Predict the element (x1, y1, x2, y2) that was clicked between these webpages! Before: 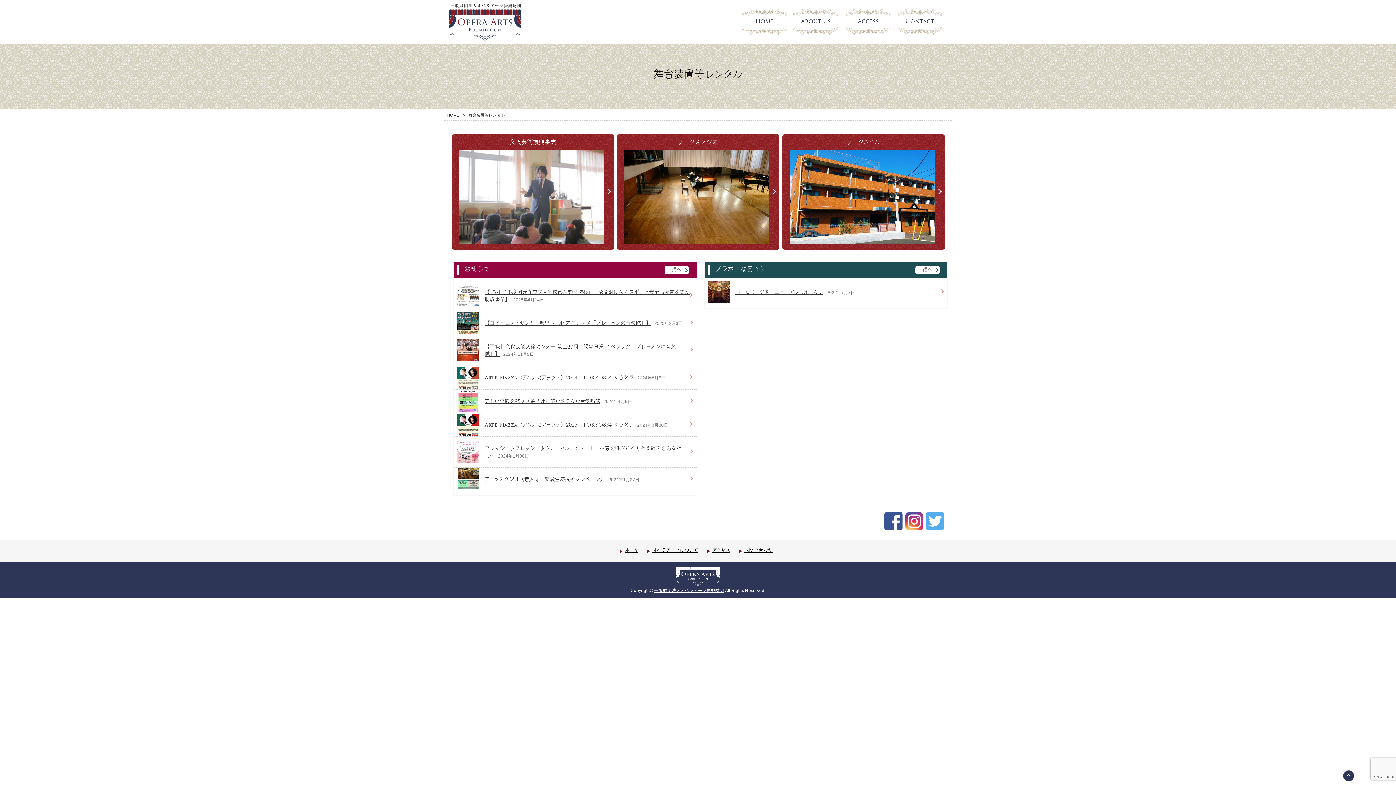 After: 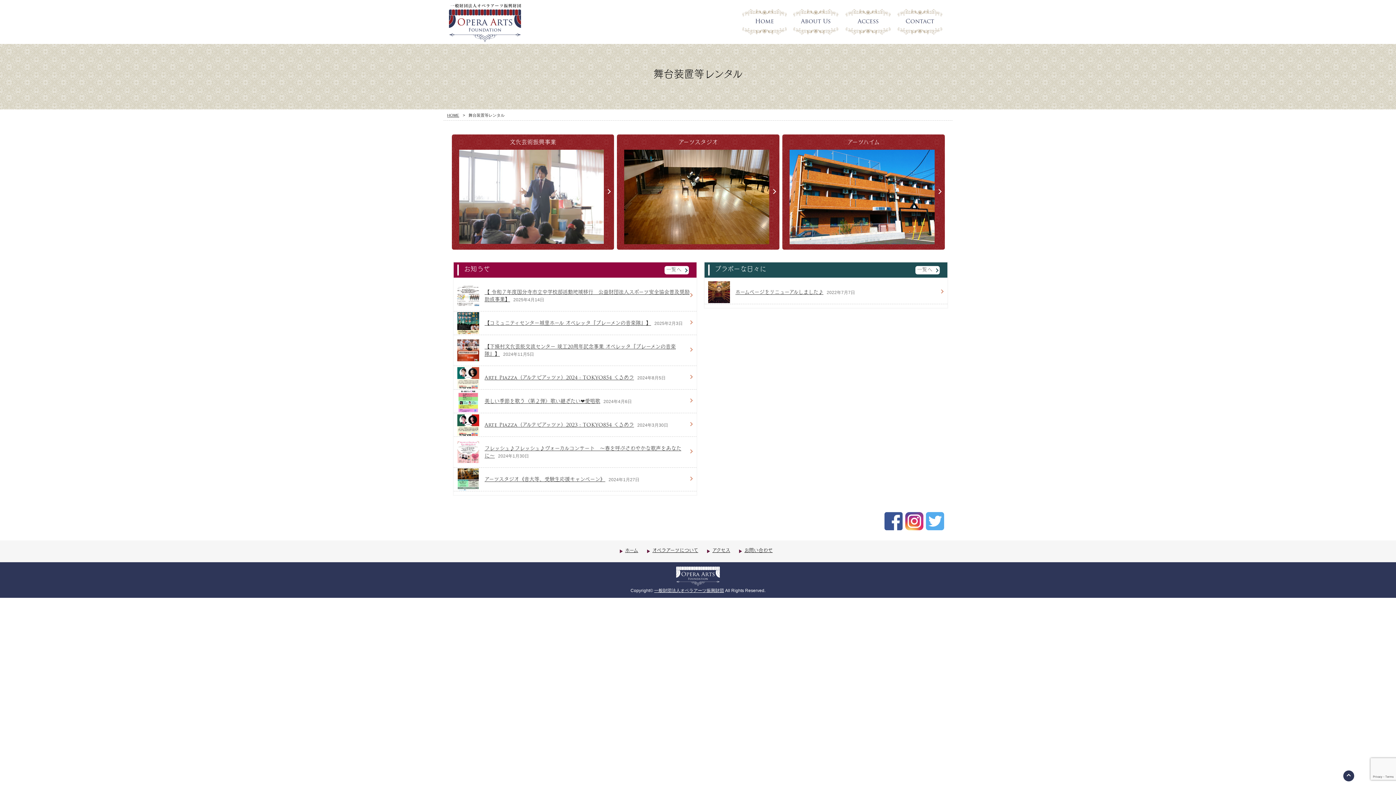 Action: bbox: (905, 512, 923, 530)